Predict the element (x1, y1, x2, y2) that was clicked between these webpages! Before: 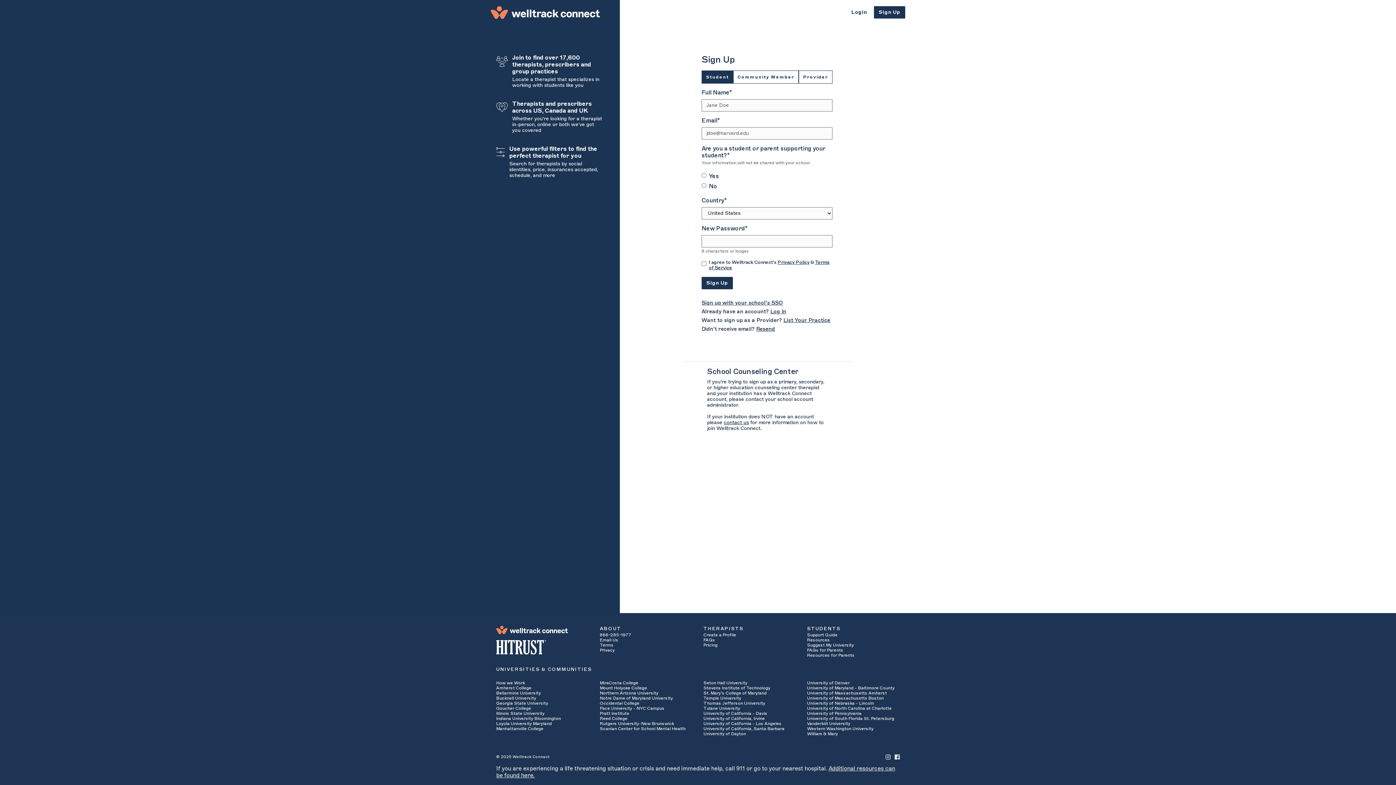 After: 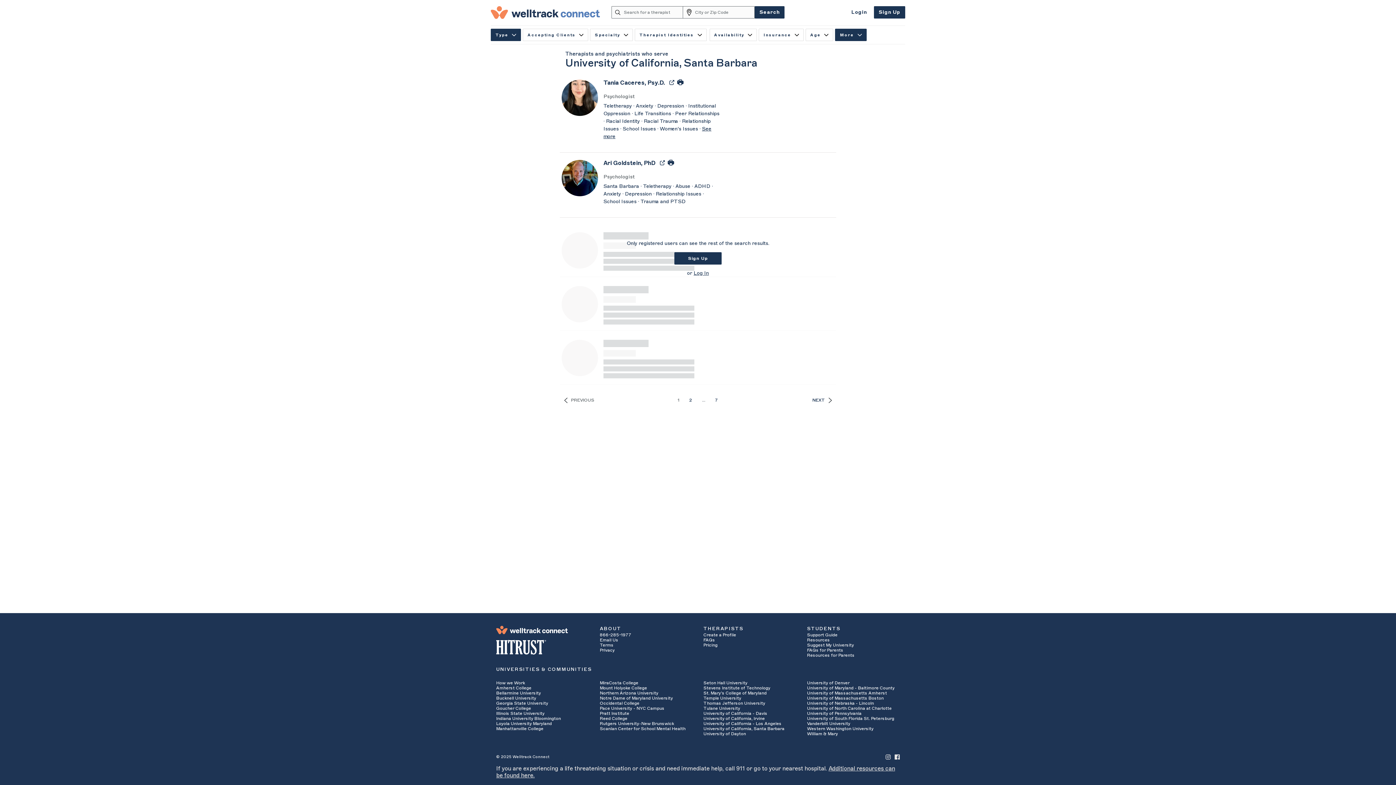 Action: label: University of California, Santa Barbara bbox: (703, 726, 784, 731)